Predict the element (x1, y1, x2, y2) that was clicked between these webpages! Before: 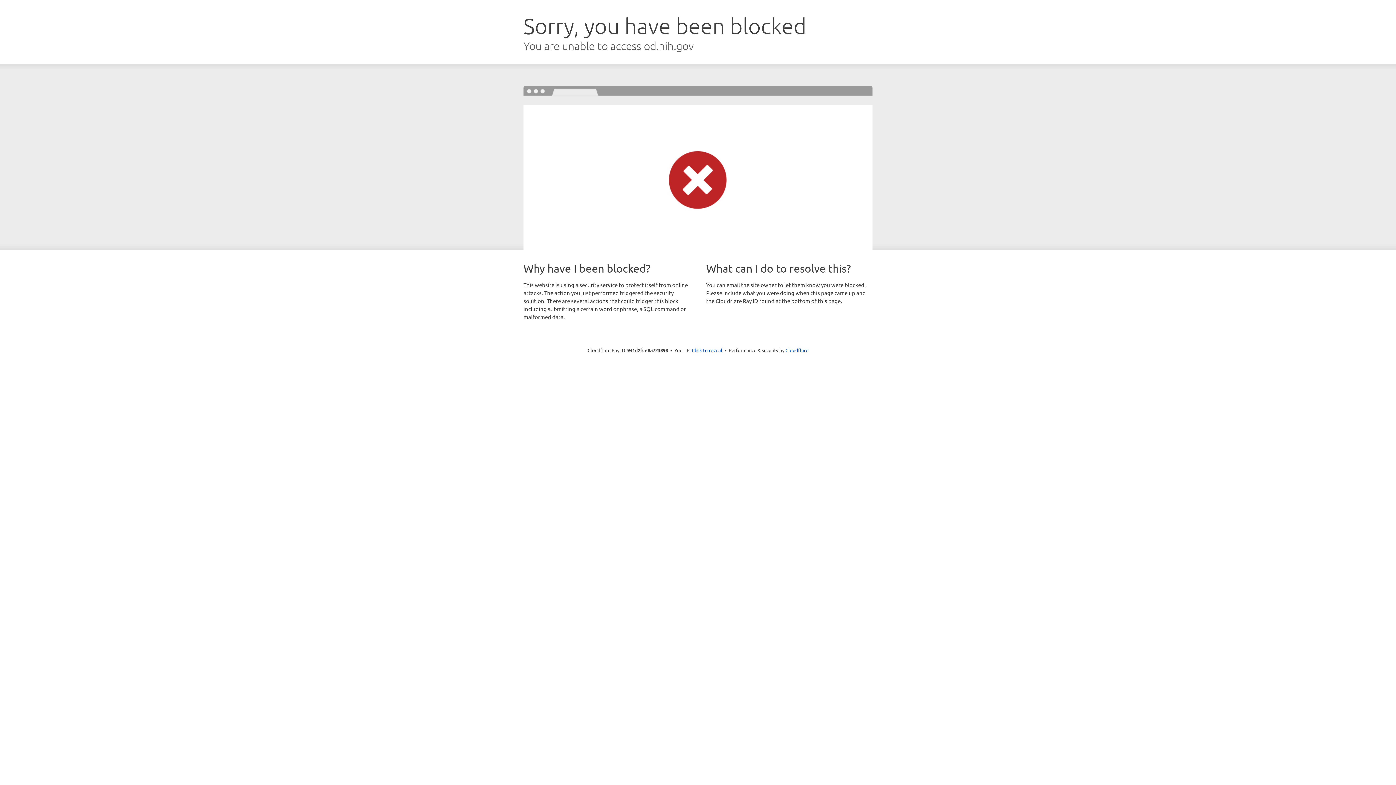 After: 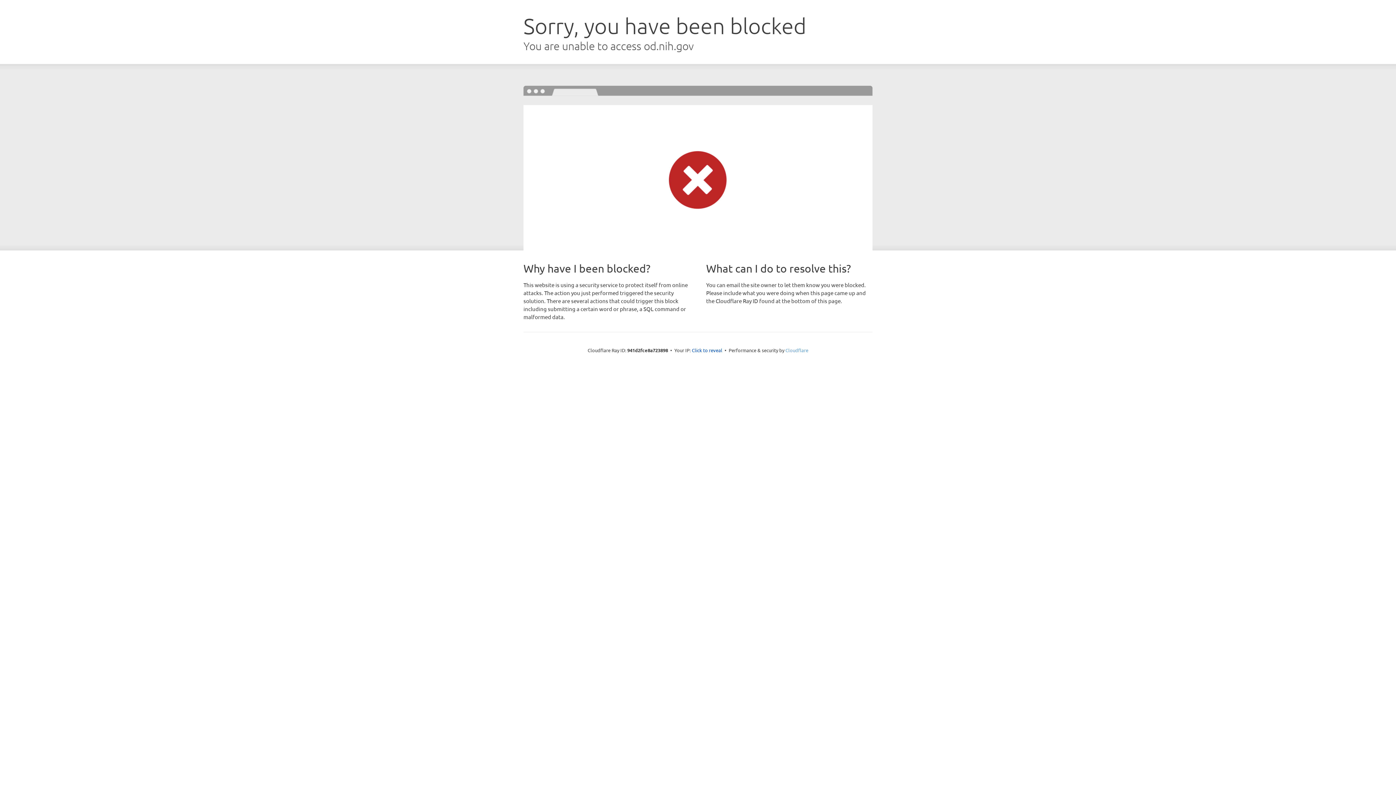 Action: label: Cloudflare bbox: (785, 347, 808, 353)